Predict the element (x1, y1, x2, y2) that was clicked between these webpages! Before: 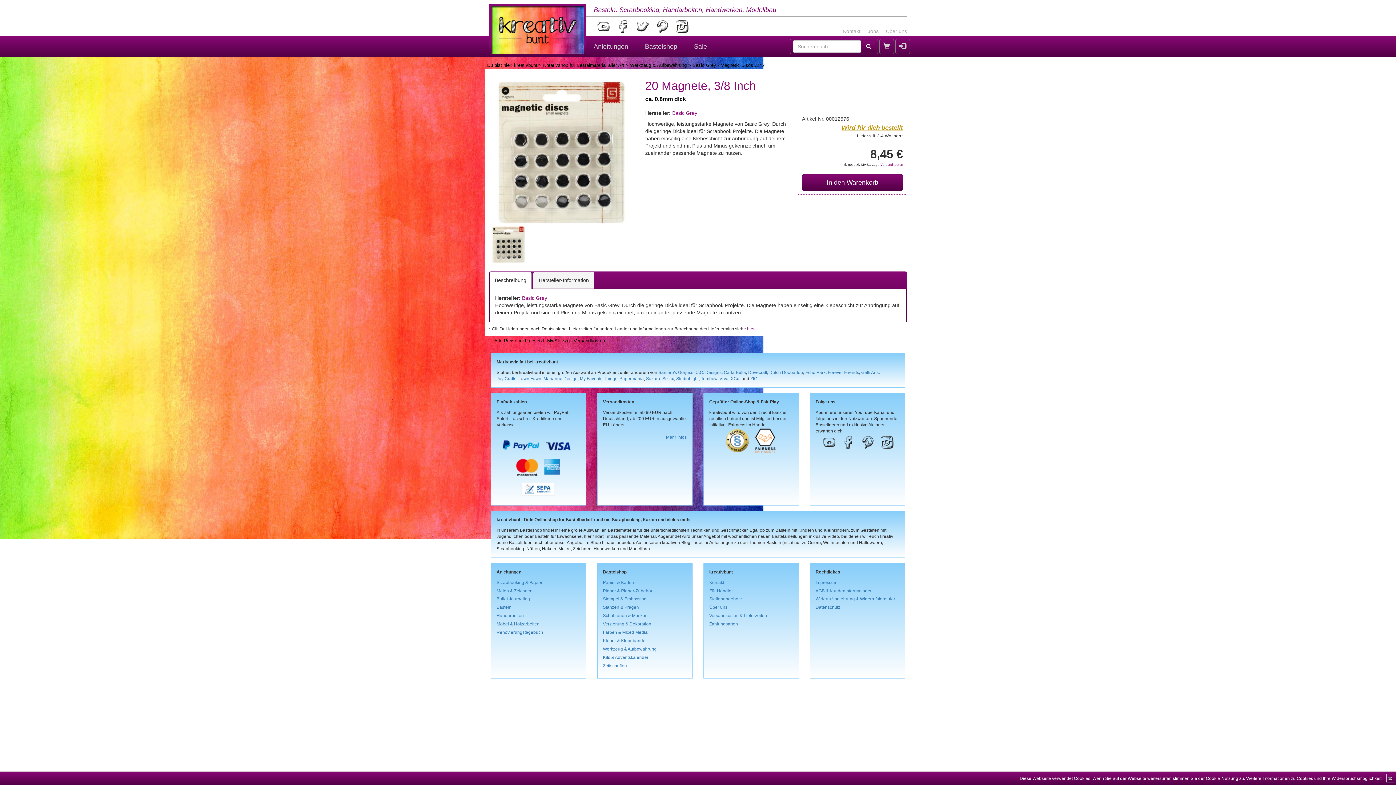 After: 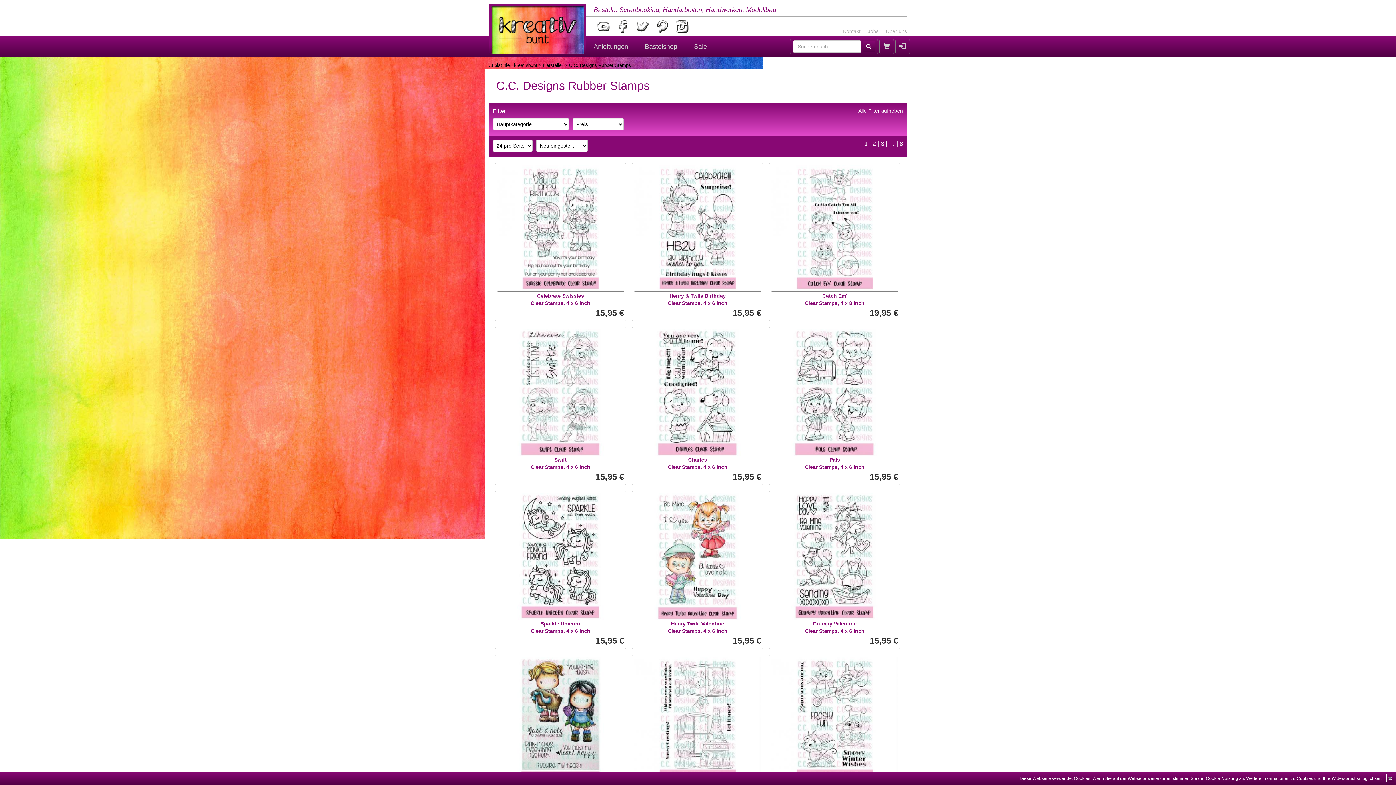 Action: bbox: (695, 370, 721, 375) label: C.C. Designs